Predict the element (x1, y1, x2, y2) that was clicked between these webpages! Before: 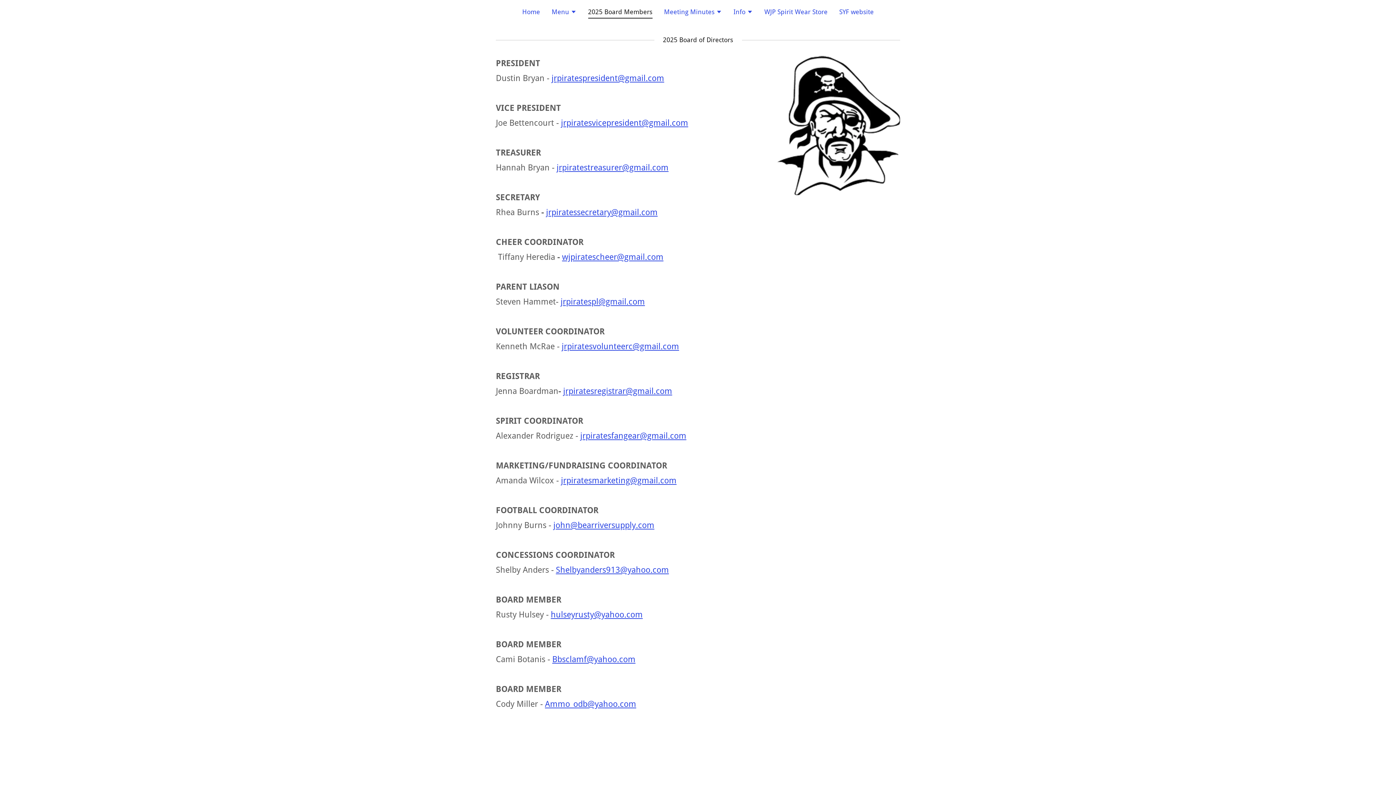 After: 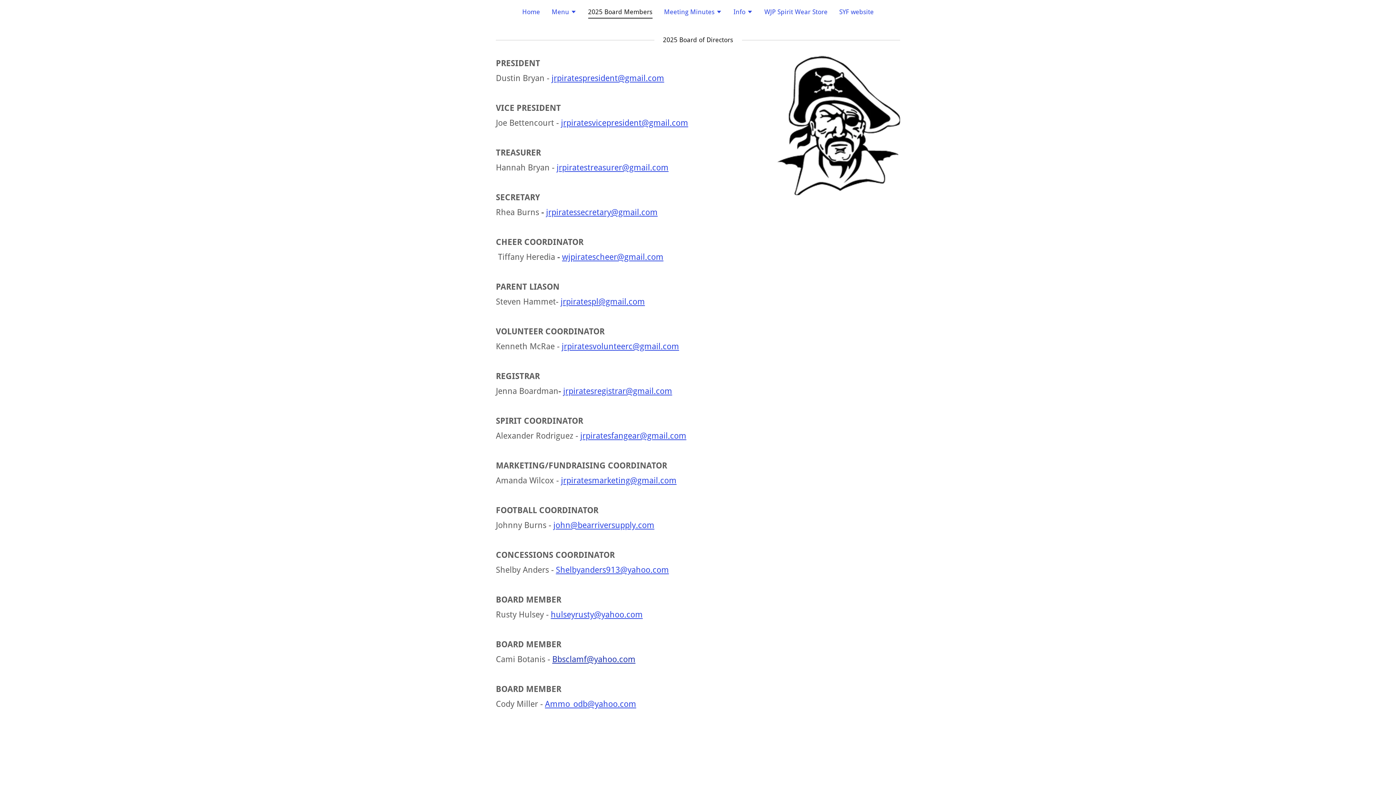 Action: label: Bbsclamf@yahoo.com bbox: (552, 654, 635, 664)